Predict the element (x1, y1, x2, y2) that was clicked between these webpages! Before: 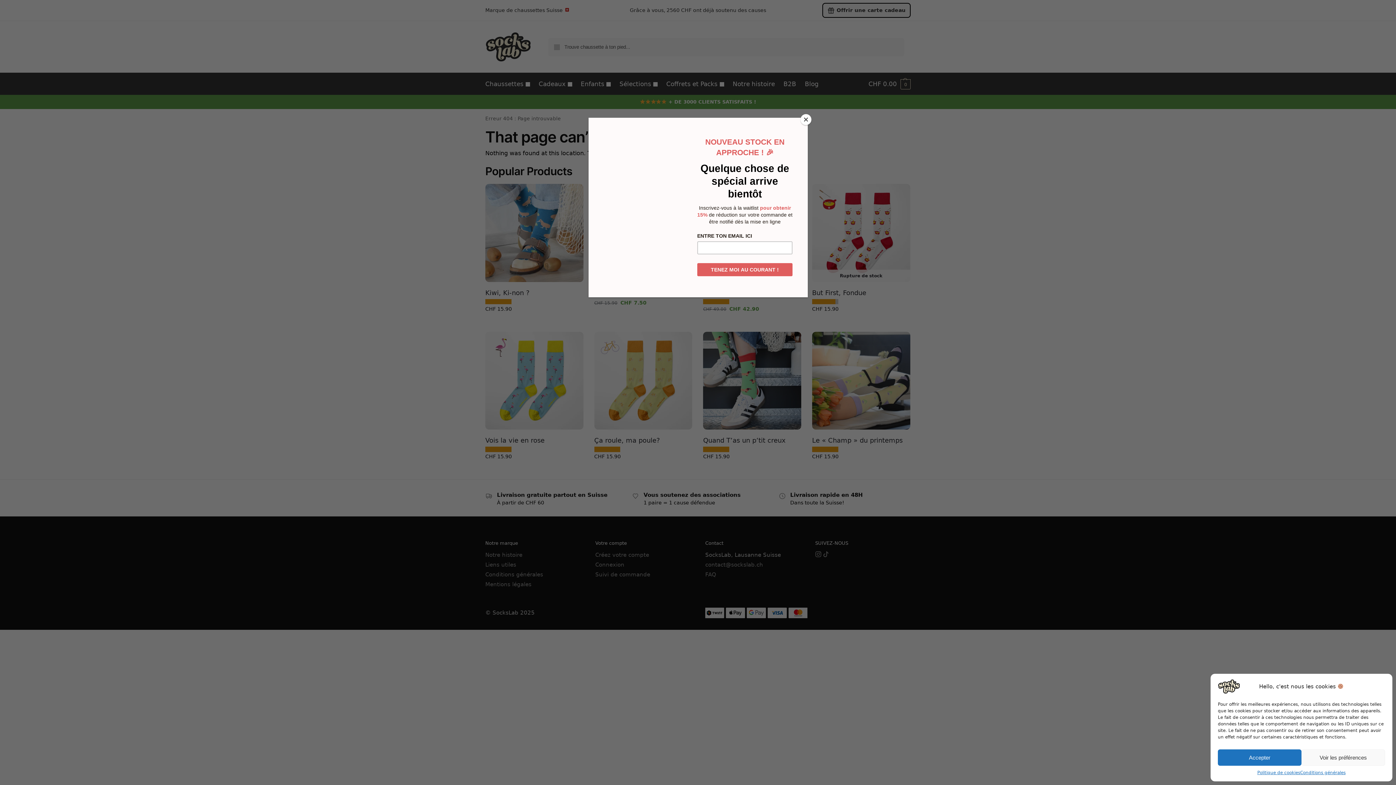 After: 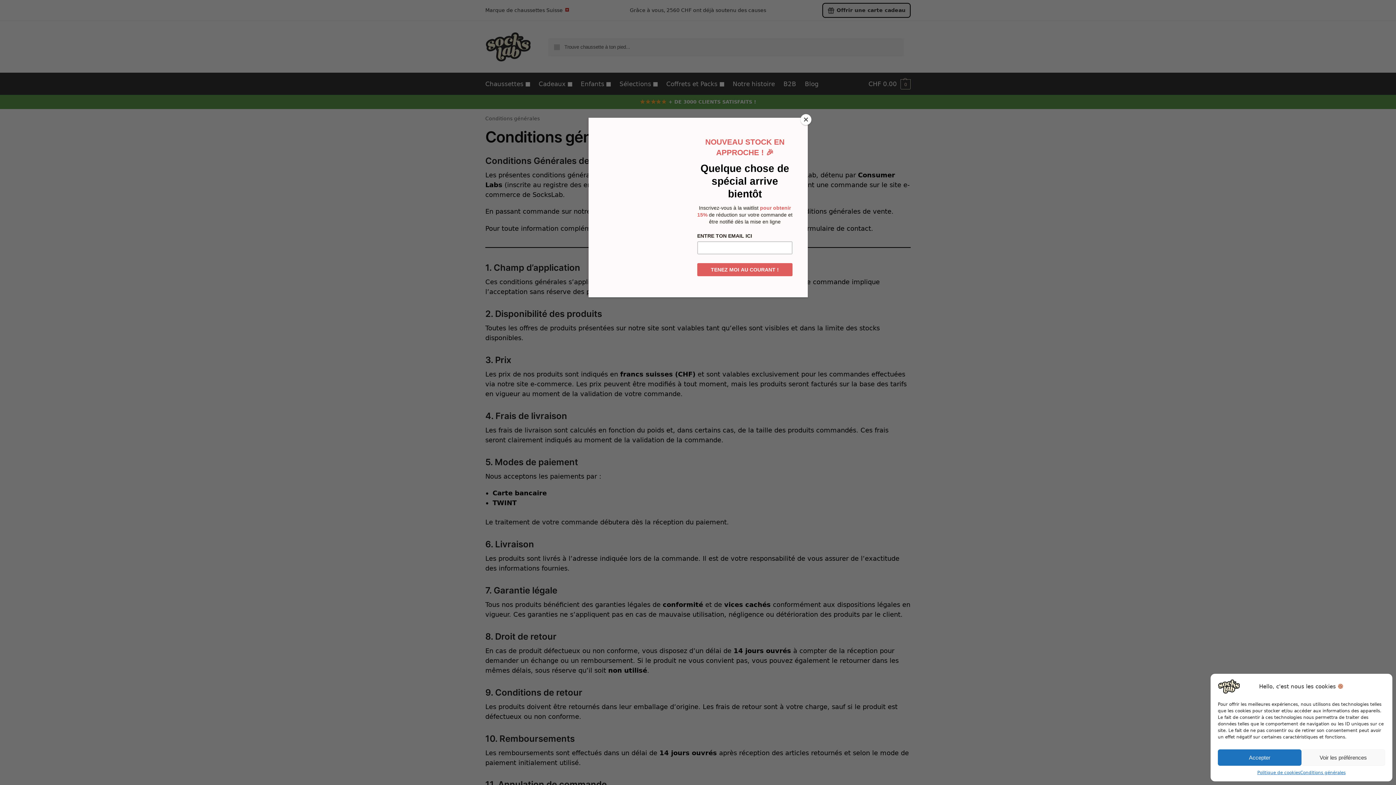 Action: bbox: (1300, 769, 1345, 776) label: Conditions générales